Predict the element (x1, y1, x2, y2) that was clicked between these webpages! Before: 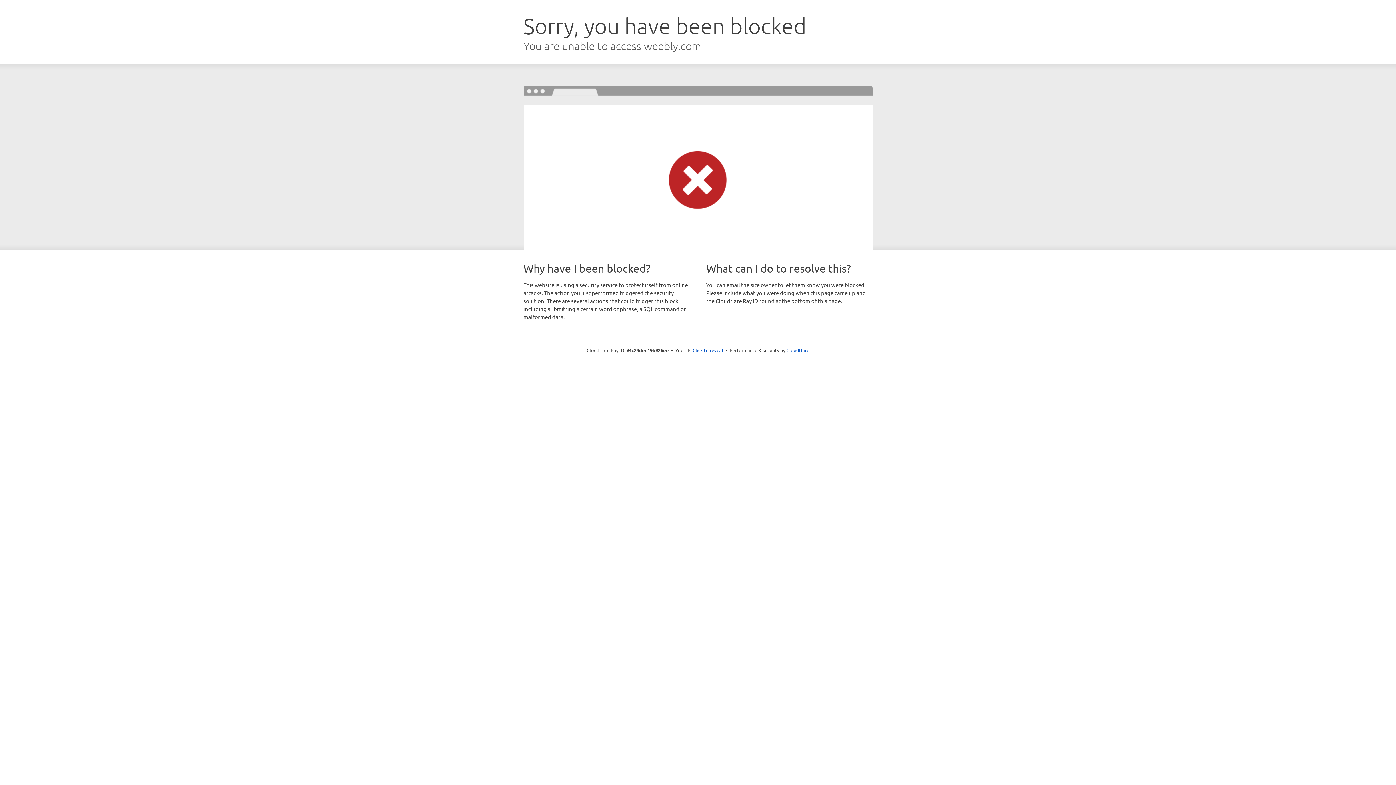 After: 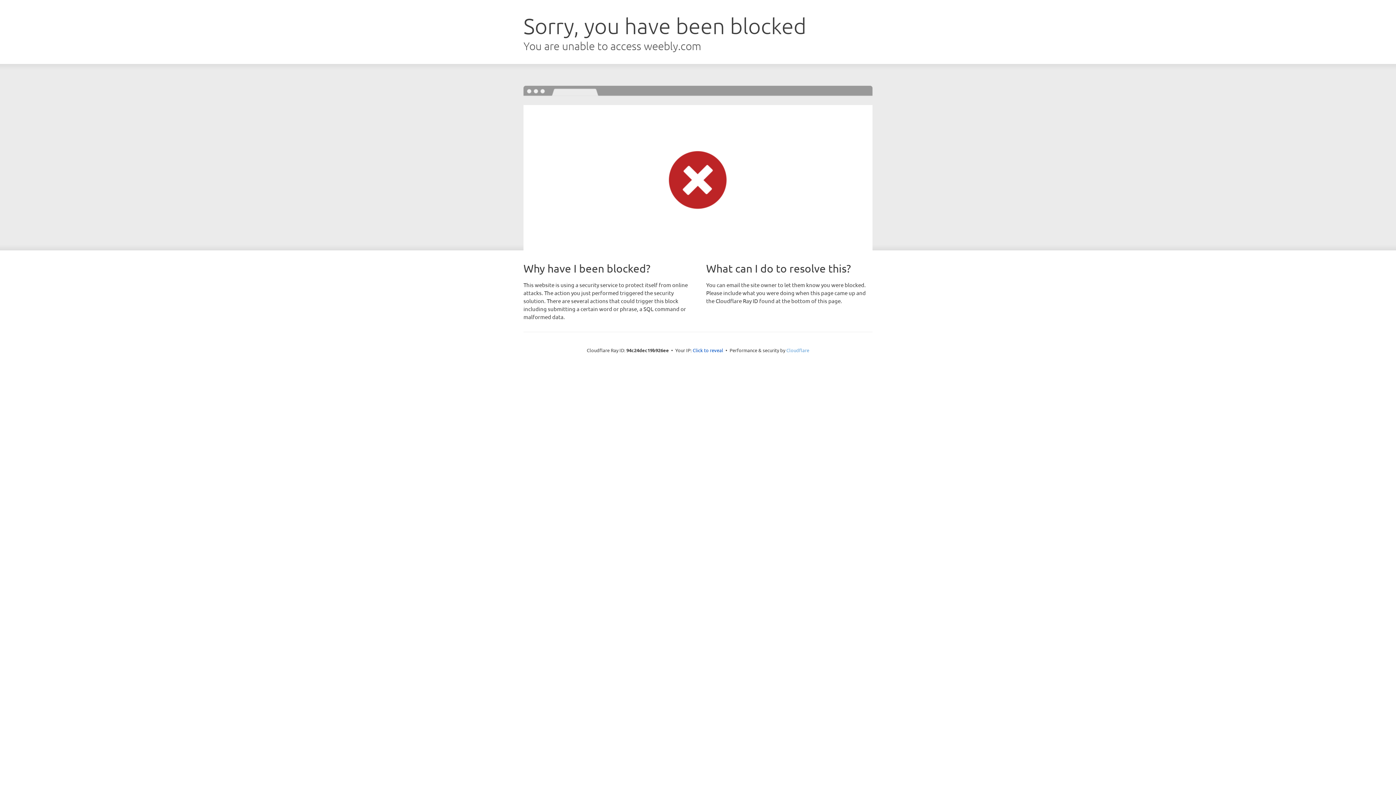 Action: bbox: (786, 347, 809, 353) label: Cloudflare